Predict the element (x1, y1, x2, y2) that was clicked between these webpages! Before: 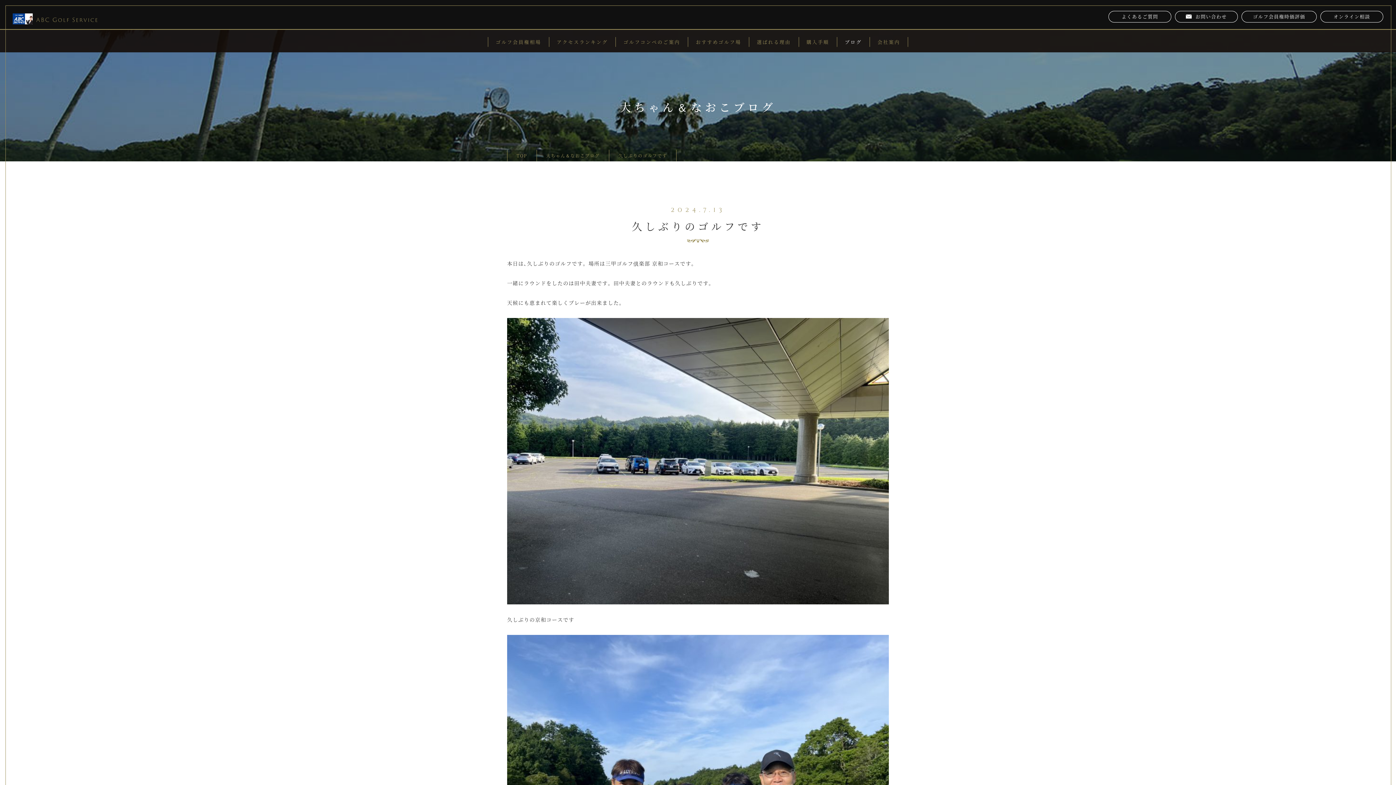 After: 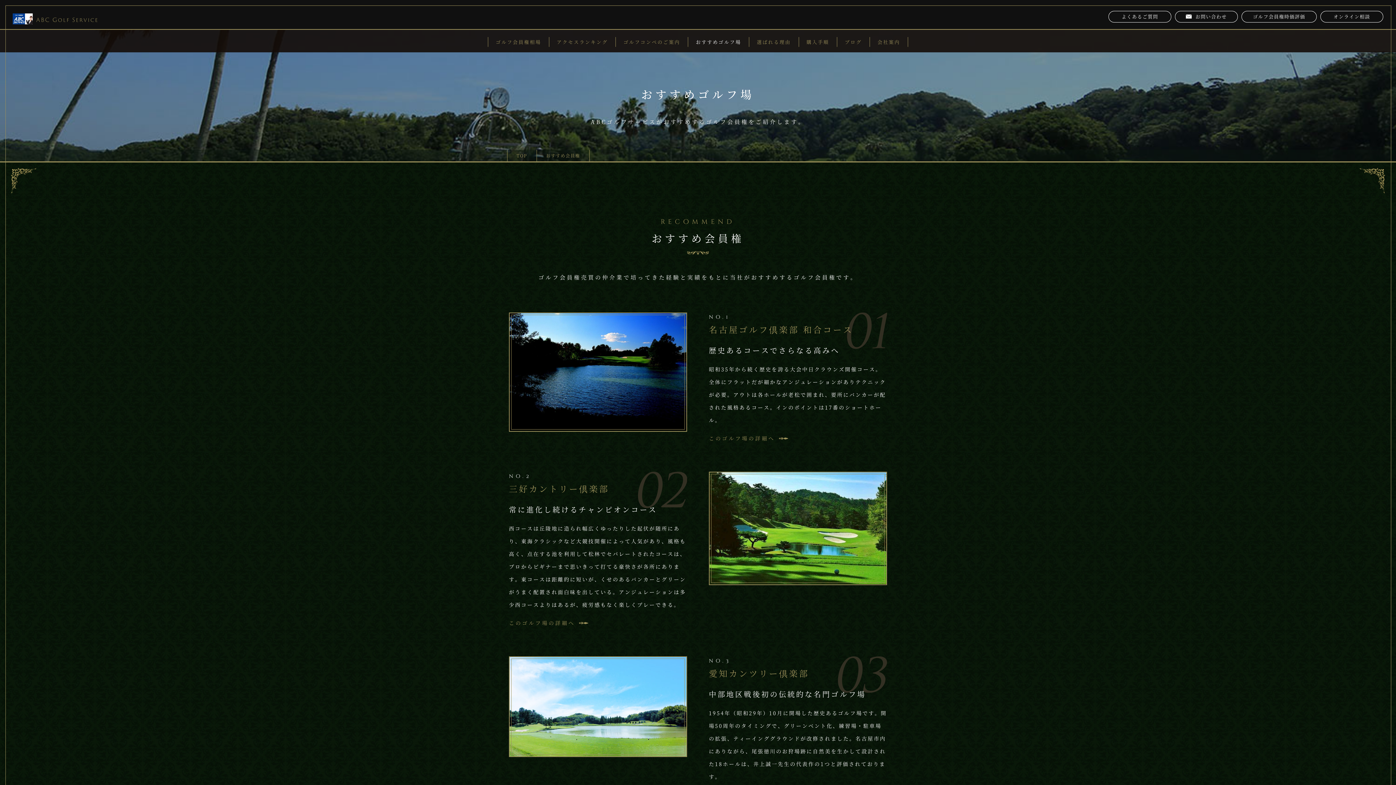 Action: bbox: (688, 37, 749, 46) label: おすすめゴルフ場